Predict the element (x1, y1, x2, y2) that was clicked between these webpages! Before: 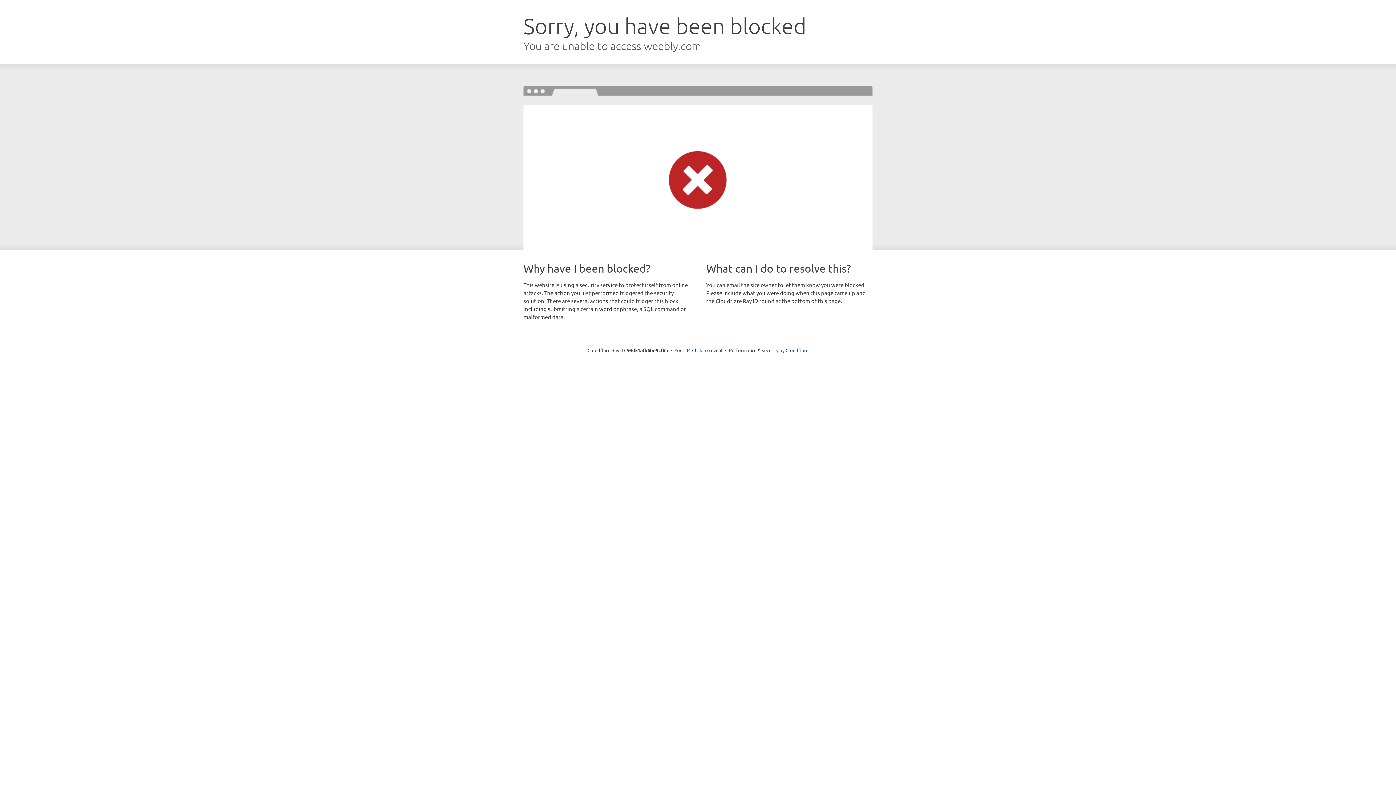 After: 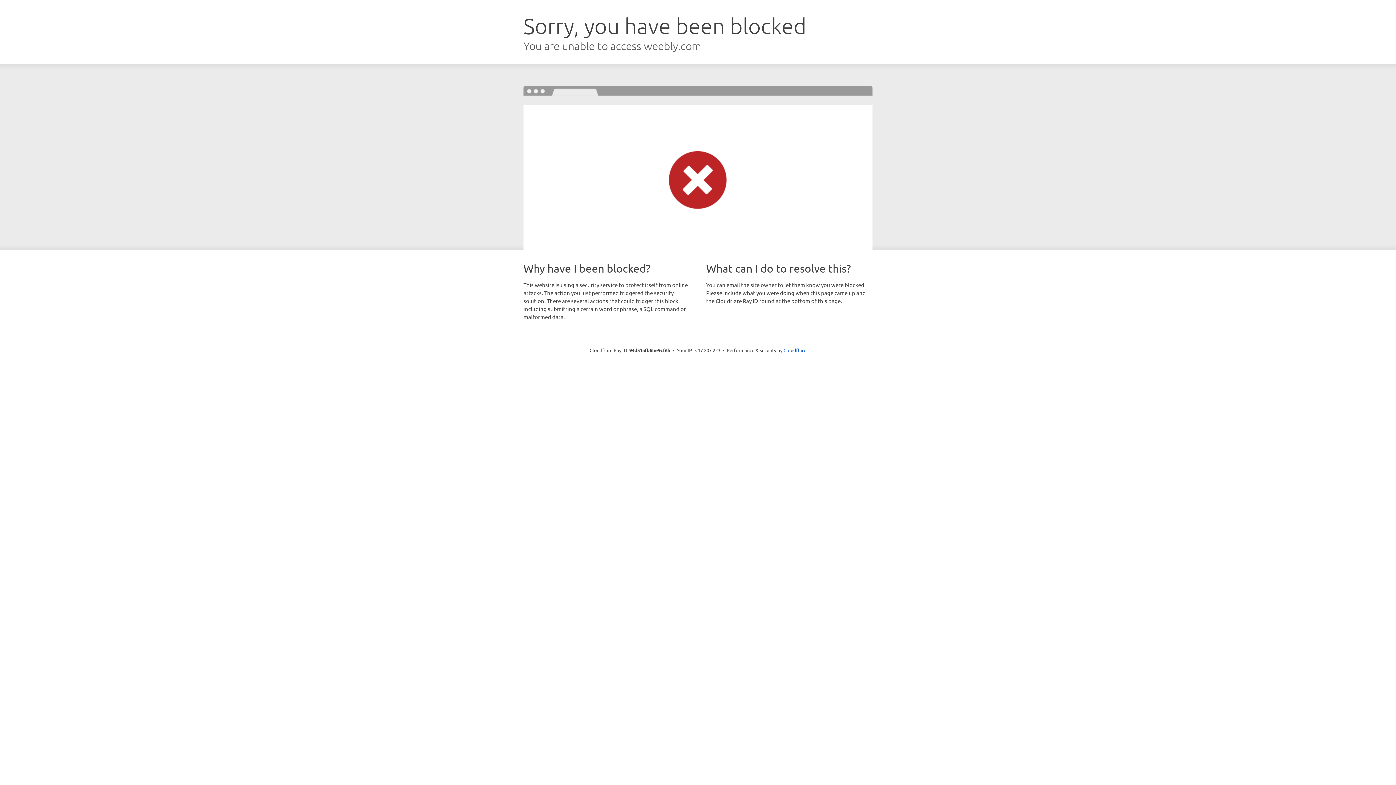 Action: label: Click to reveal bbox: (692, 346, 722, 353)